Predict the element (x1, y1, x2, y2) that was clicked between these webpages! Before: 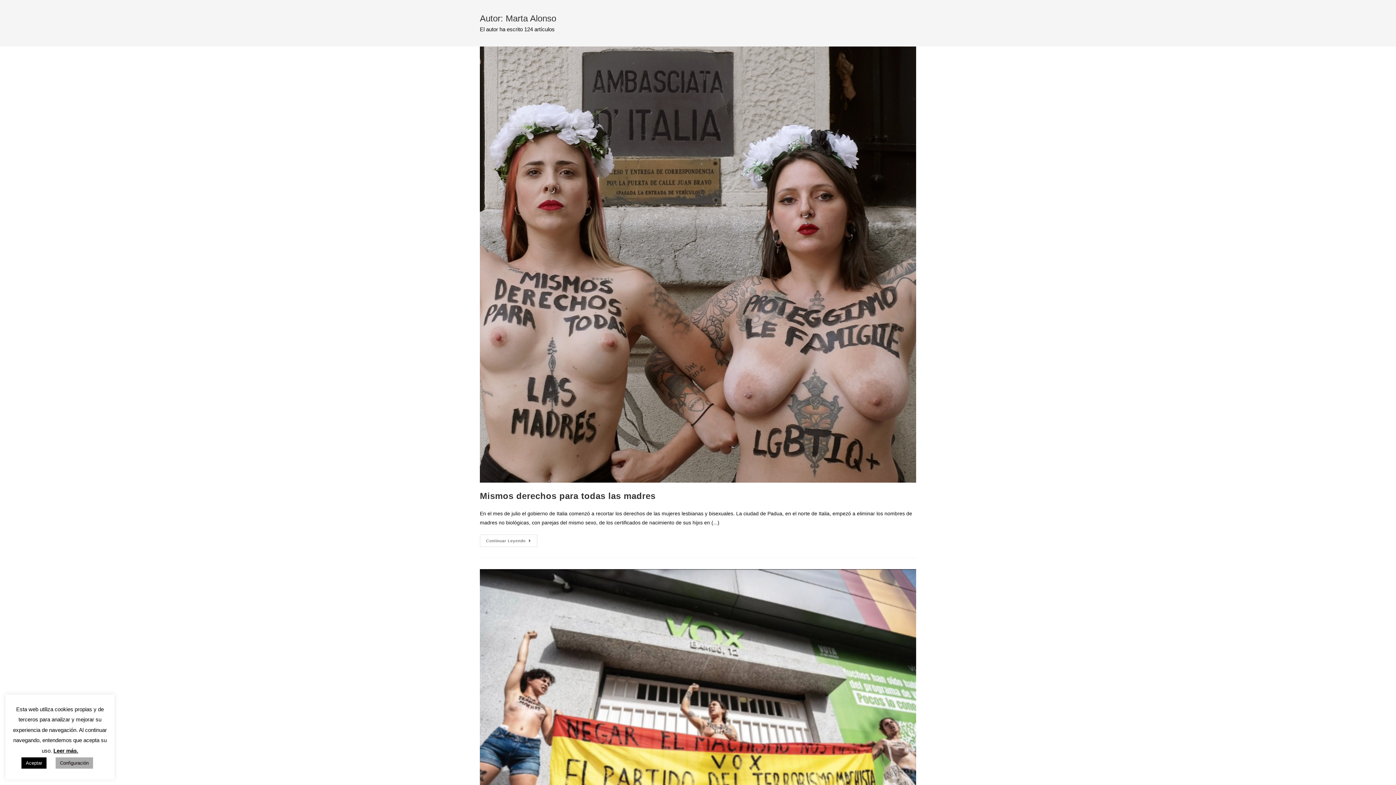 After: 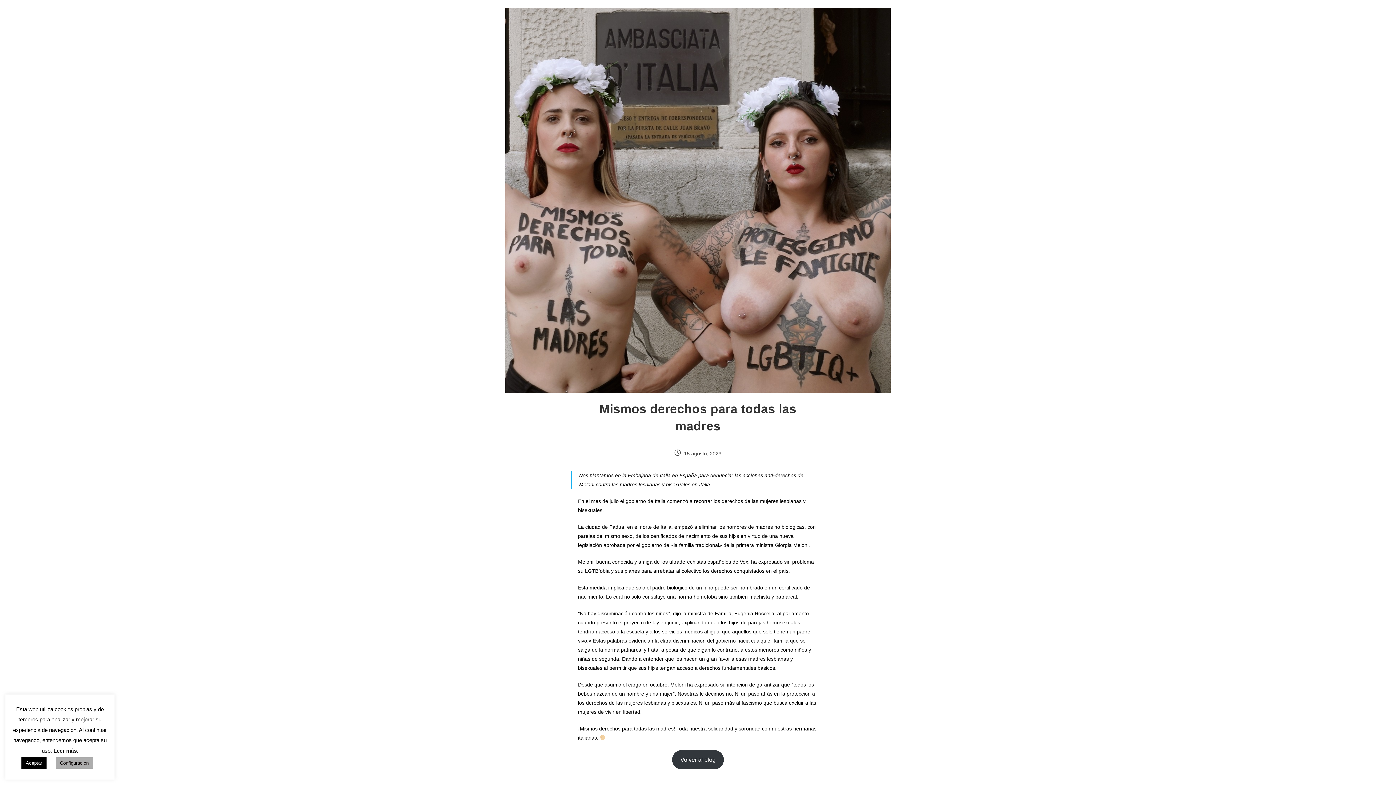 Action: label: Continuar Leyendo
Mismos Derechos Para Todas Las Madres bbox: (480, 534, 537, 547)